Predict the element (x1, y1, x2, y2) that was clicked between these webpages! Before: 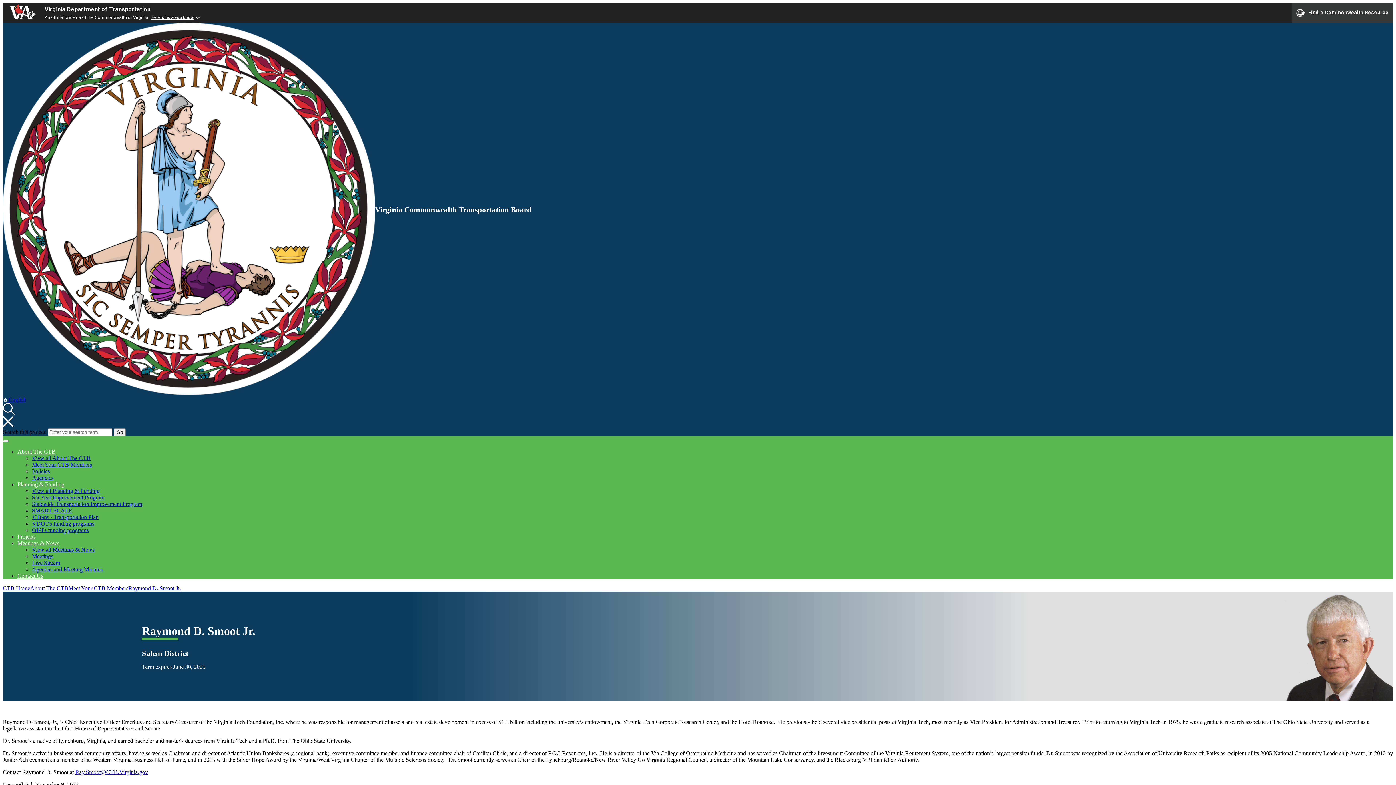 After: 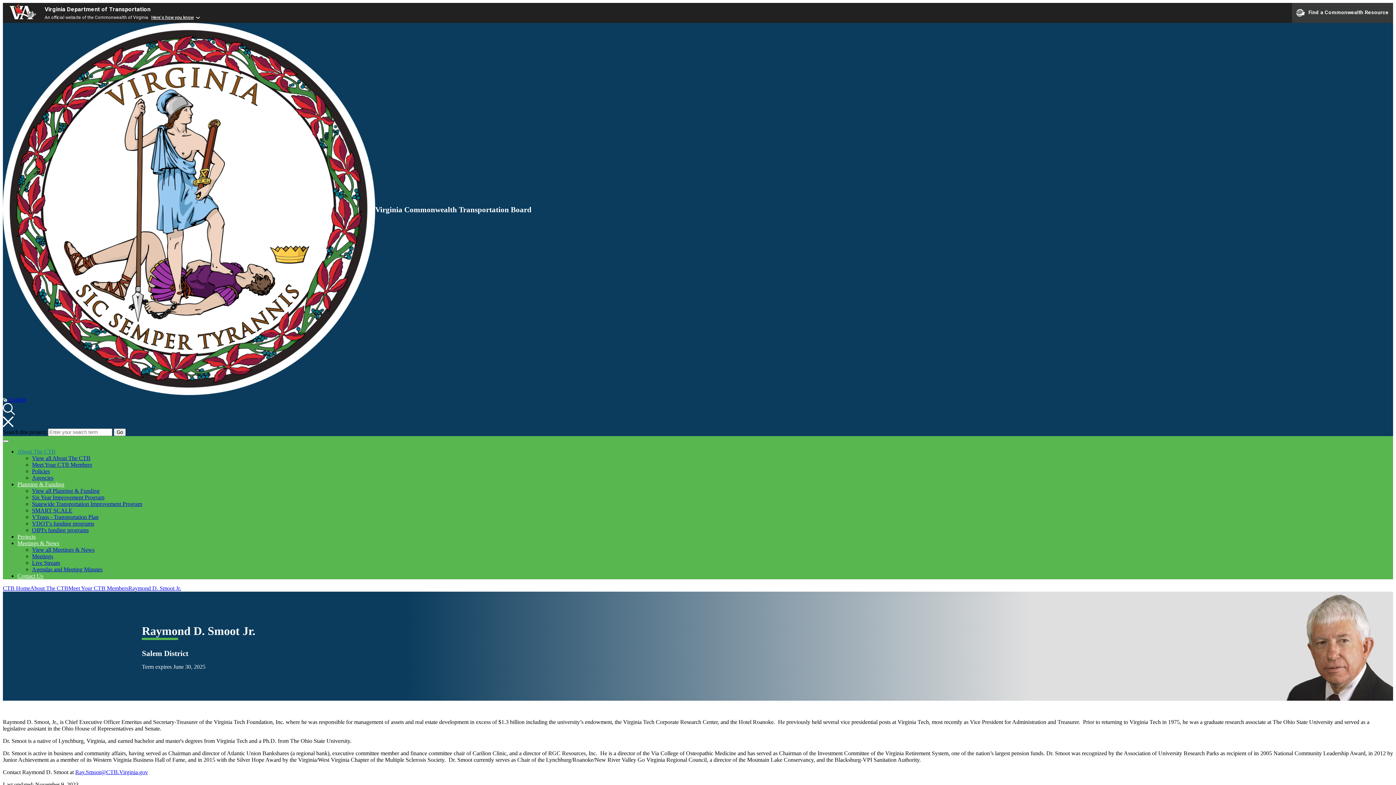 Action: bbox: (17, 448, 55, 454) label: About The CTB